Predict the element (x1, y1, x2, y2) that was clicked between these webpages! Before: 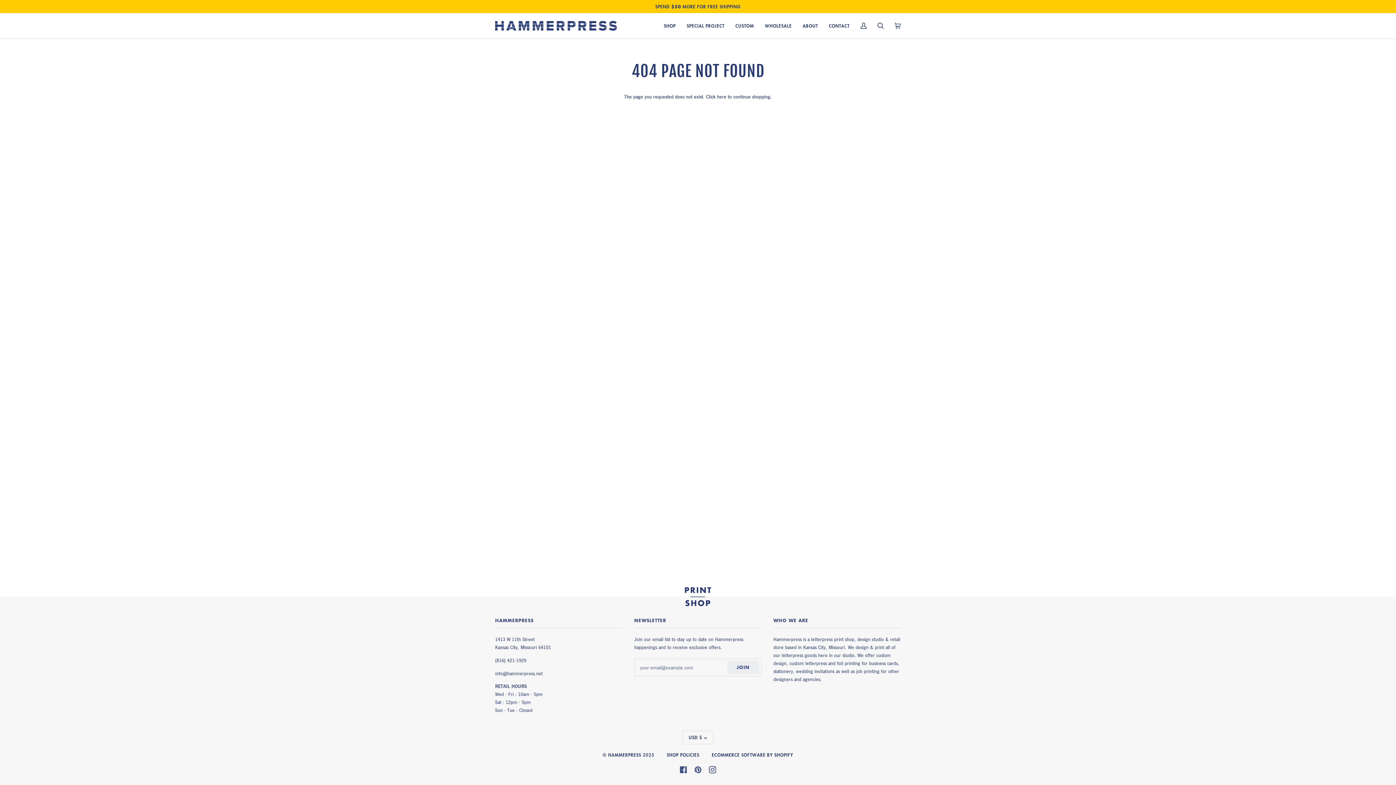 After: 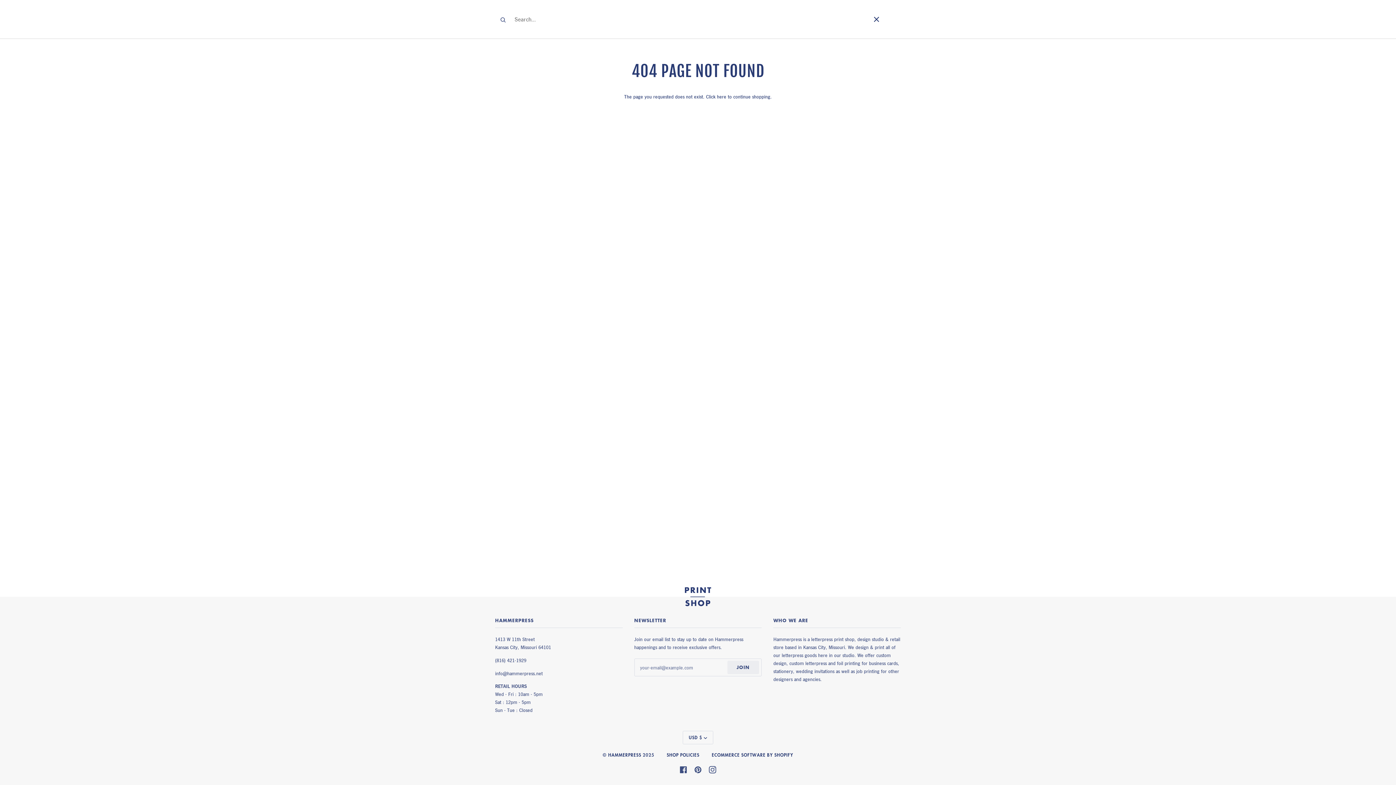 Action: label: Search bbox: (872, 13, 889, 38)